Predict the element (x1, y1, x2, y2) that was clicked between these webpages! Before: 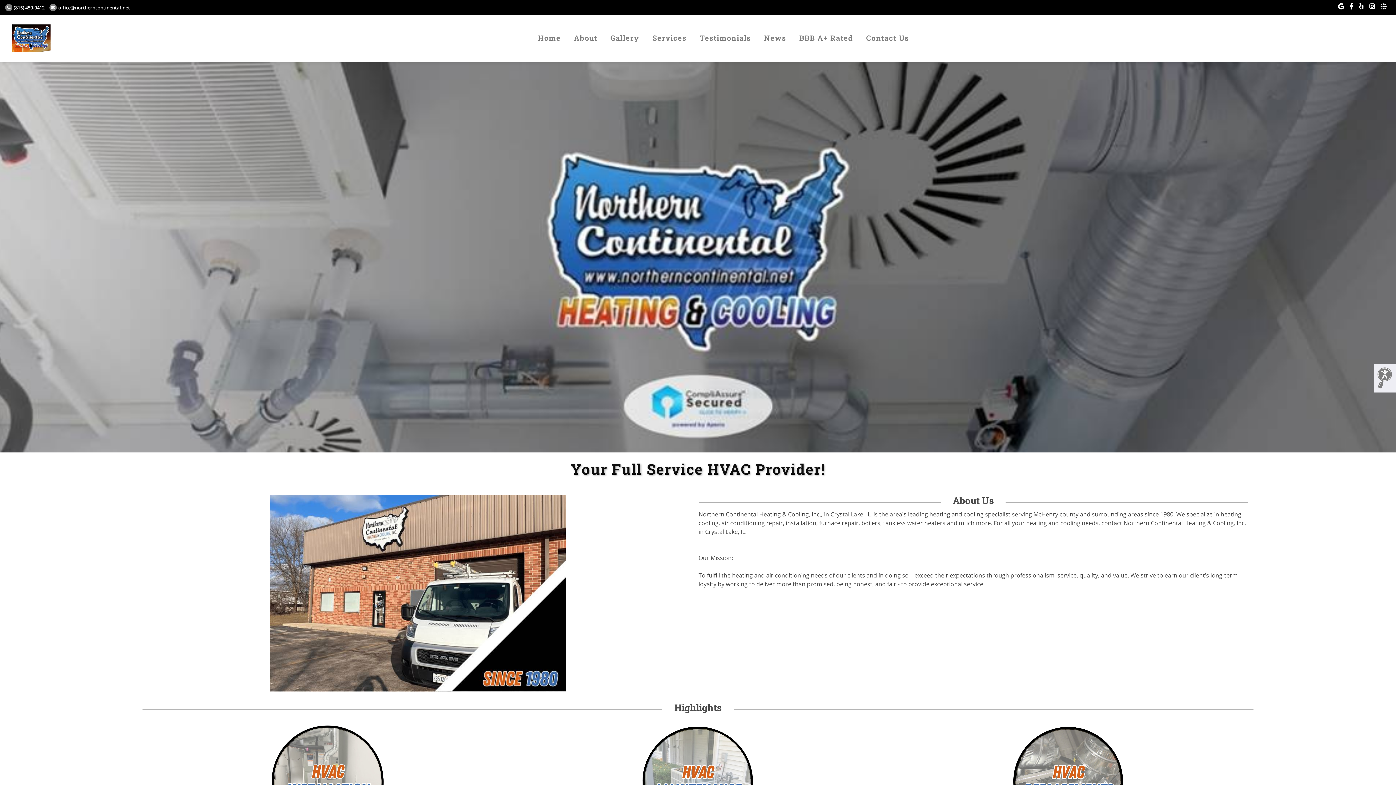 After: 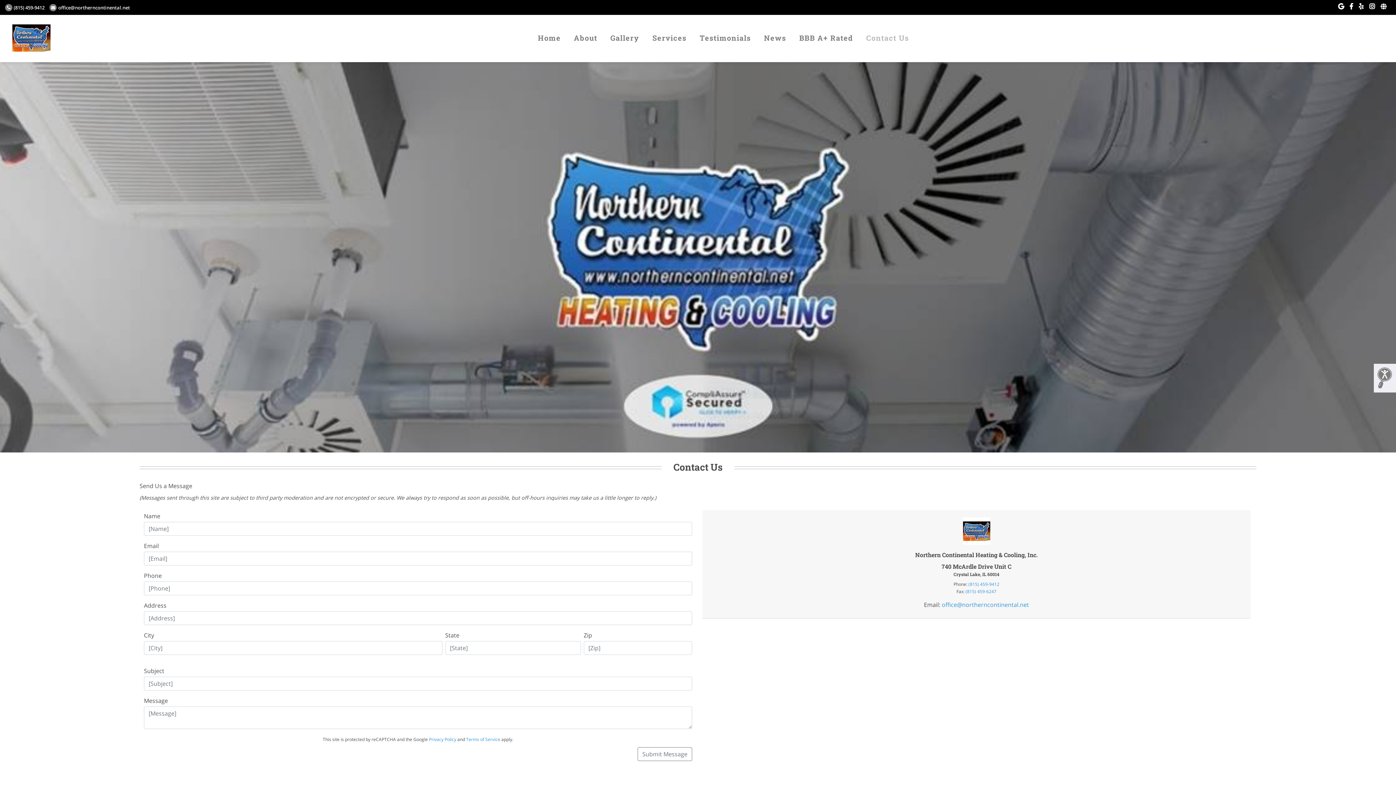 Action: label: Contact Us bbox: (860, 26, 915, 49)